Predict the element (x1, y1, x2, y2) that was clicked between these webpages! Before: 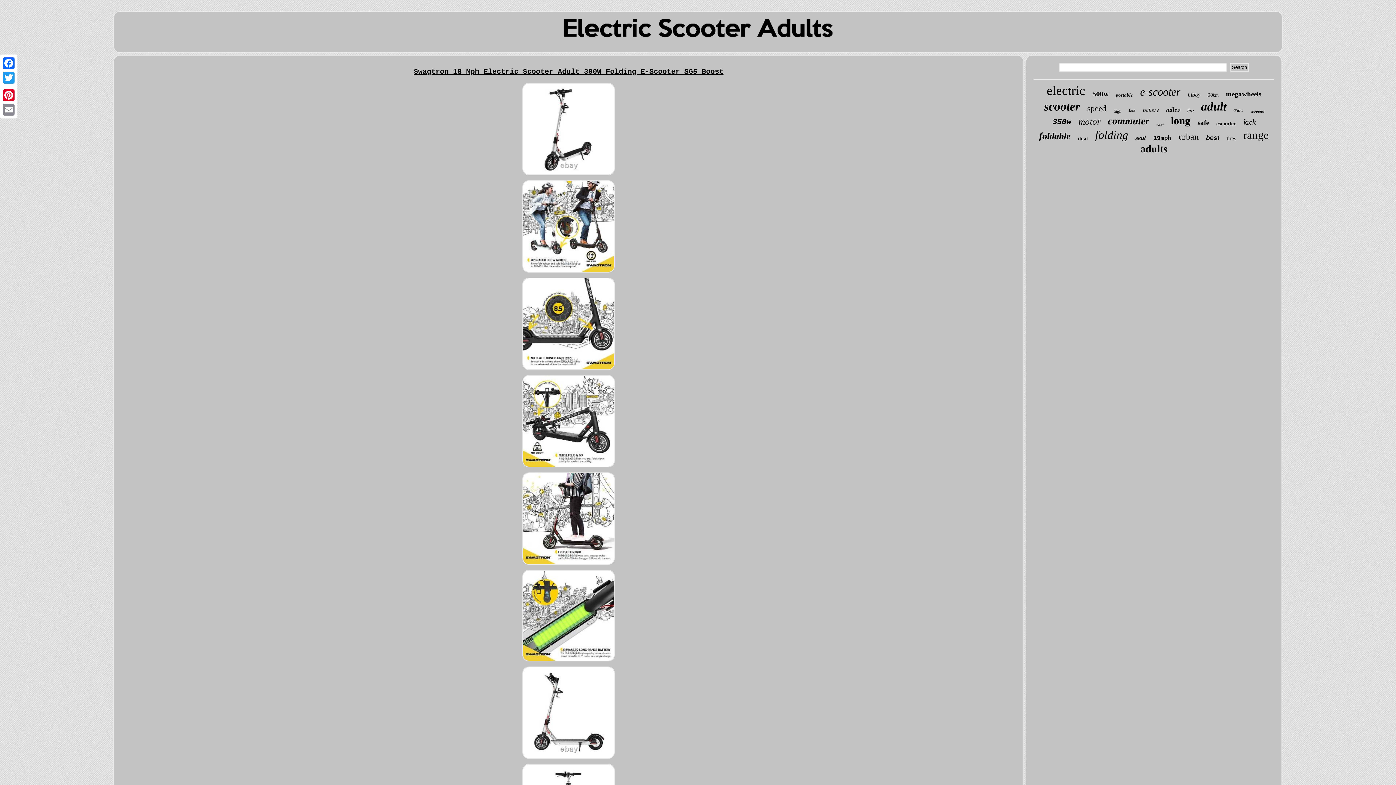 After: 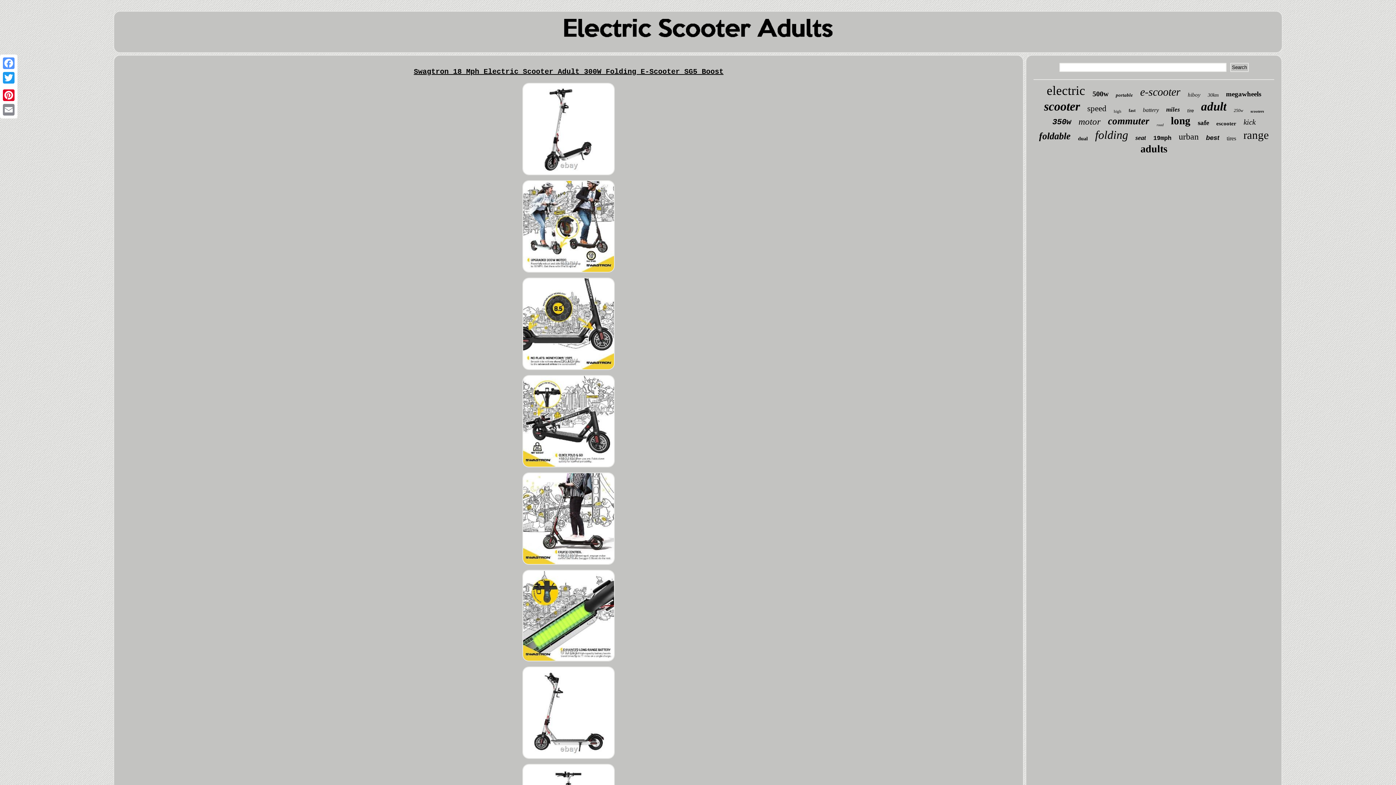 Action: label: Facebook bbox: (1, 56, 16, 70)